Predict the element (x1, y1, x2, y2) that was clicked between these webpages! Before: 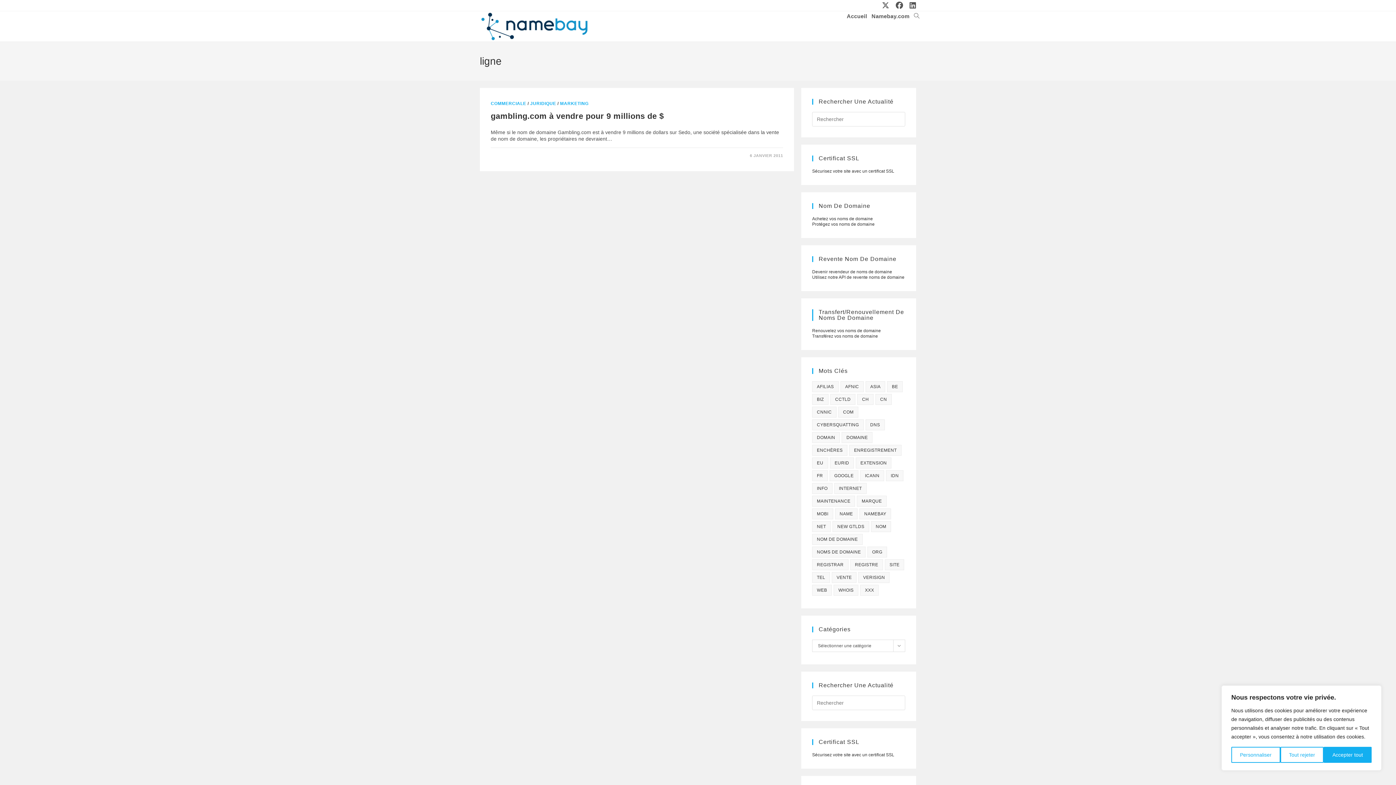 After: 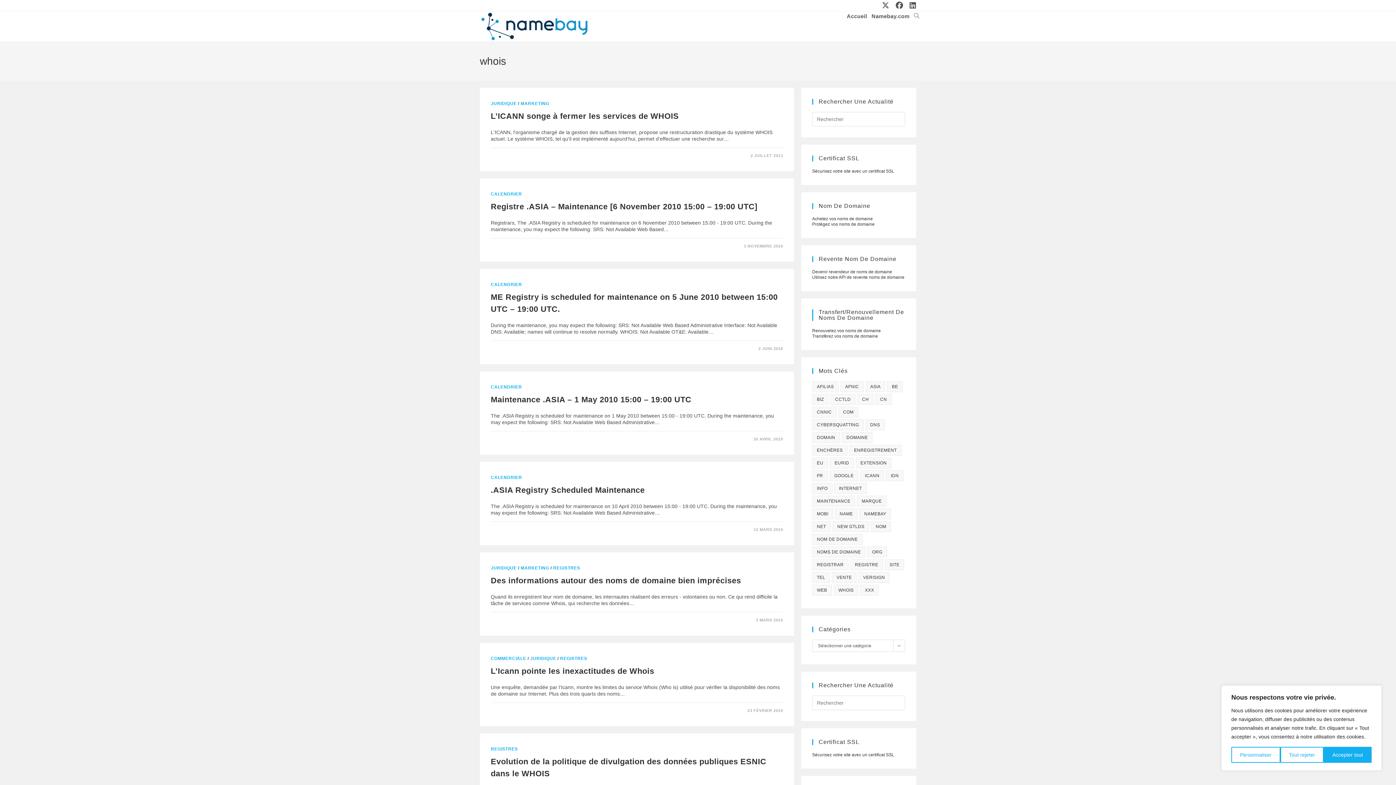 Action: bbox: (833, 585, 858, 596) label: whois (72 éléments)